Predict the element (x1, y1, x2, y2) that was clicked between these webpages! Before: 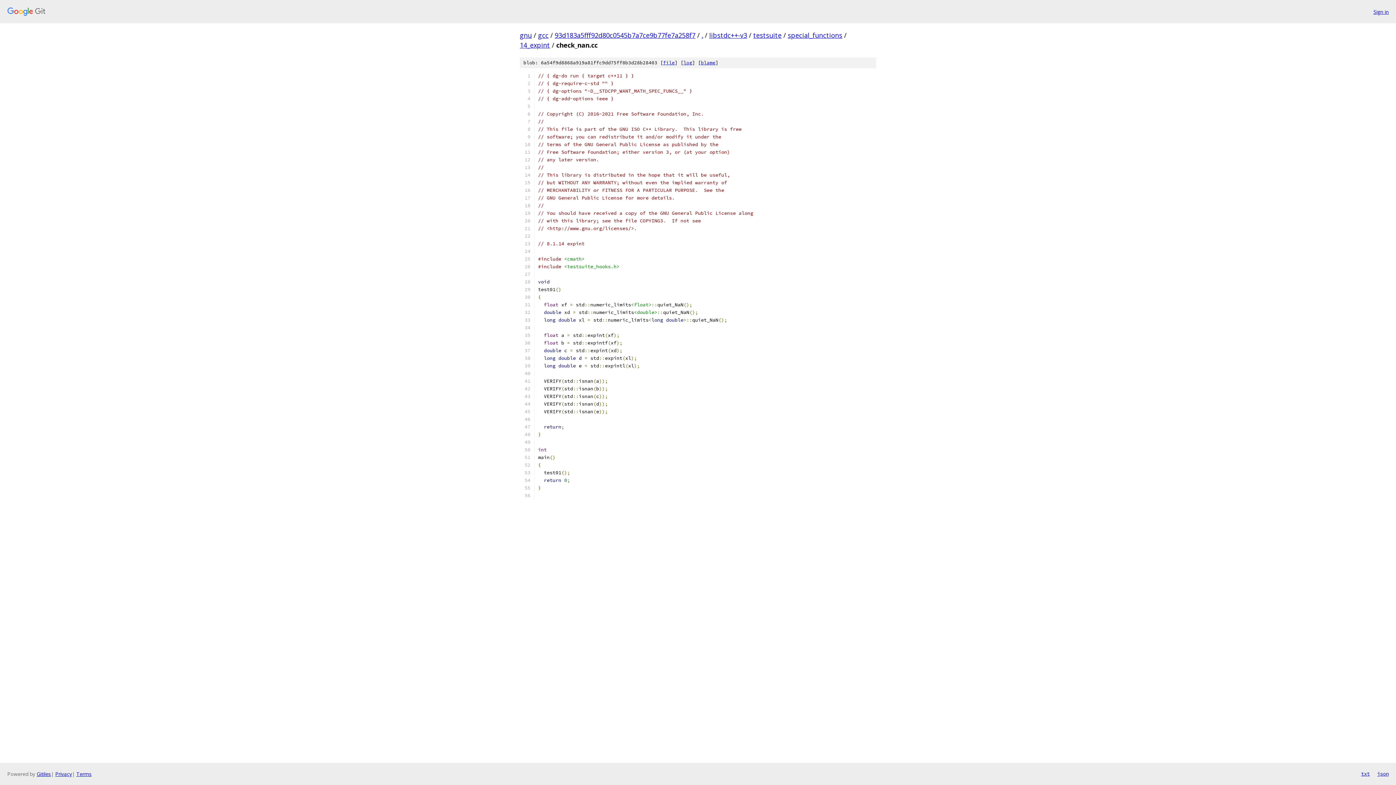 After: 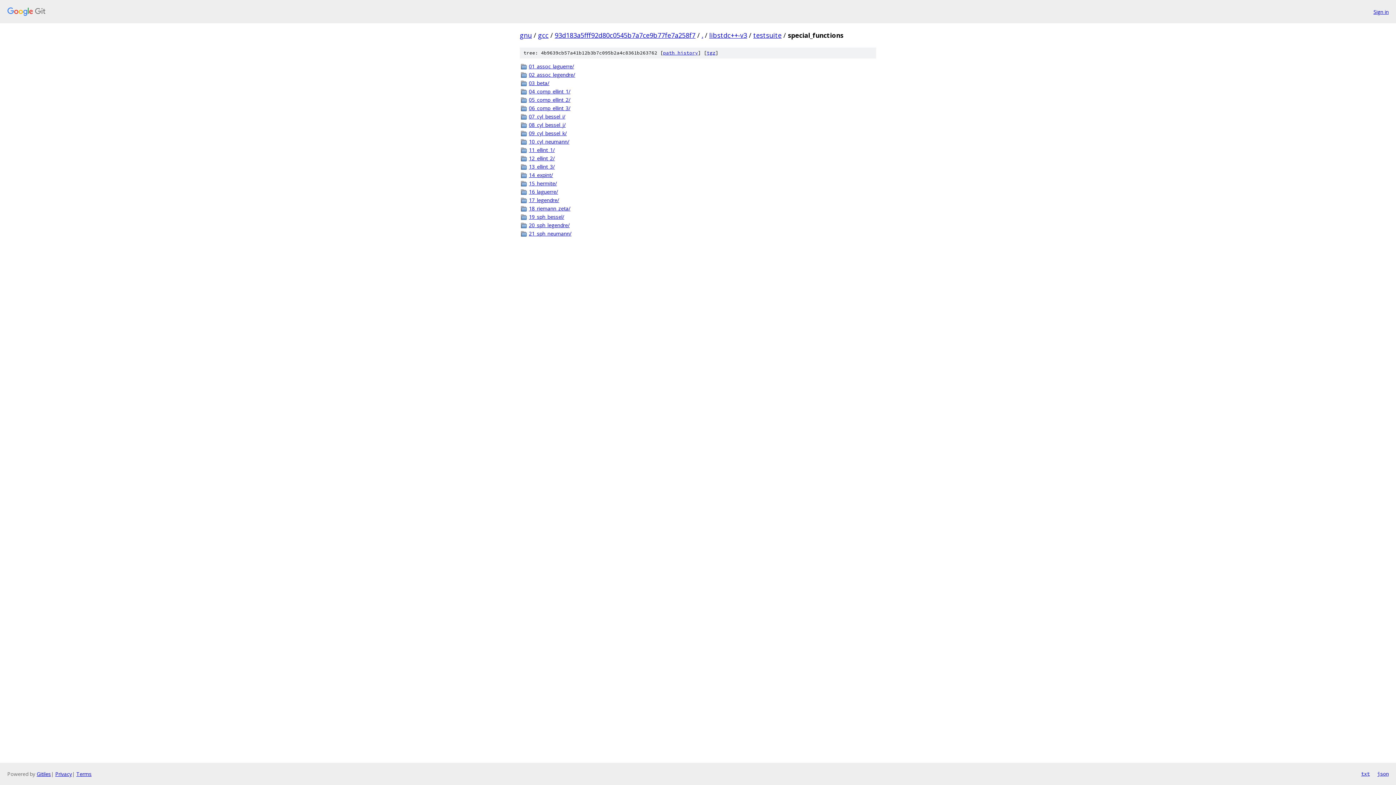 Action: label: special_functions bbox: (788, 30, 842, 39)